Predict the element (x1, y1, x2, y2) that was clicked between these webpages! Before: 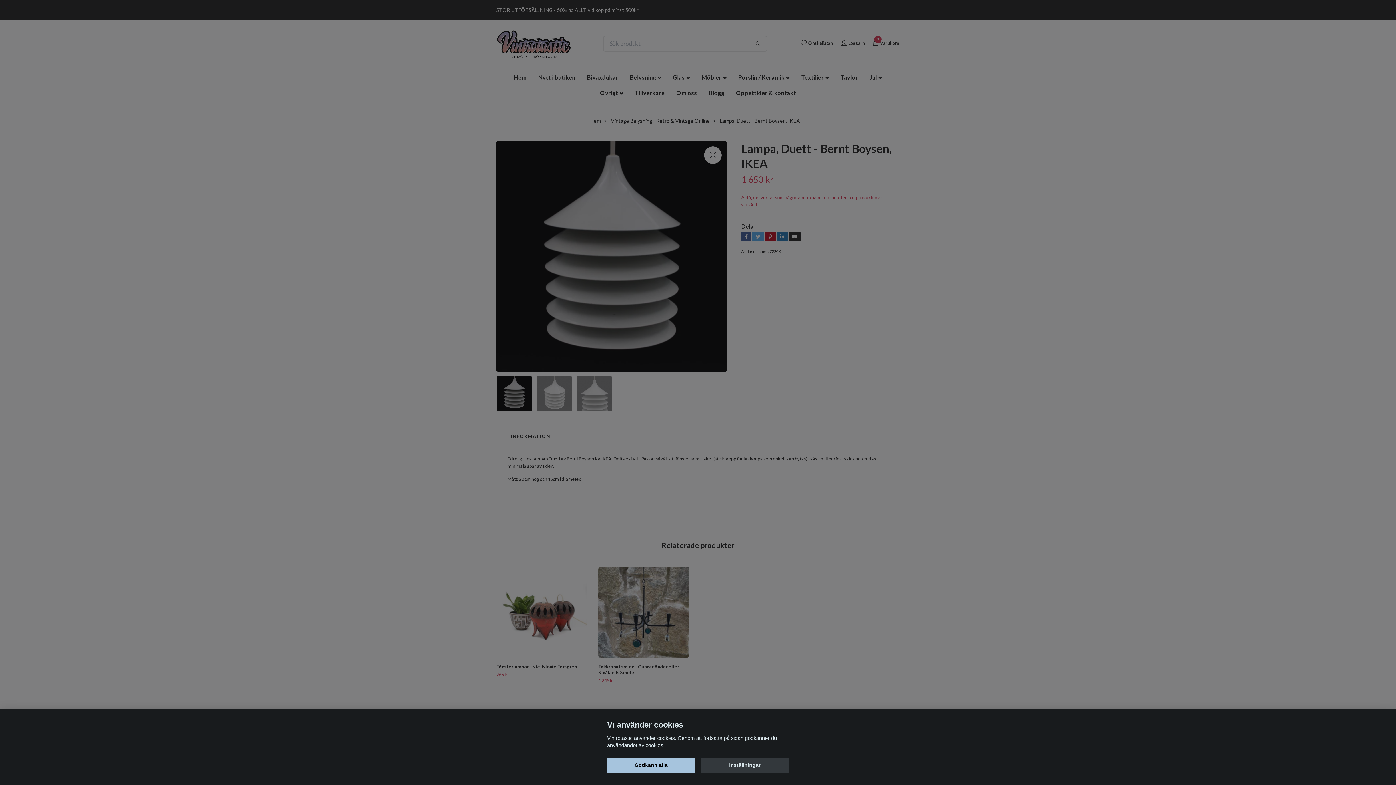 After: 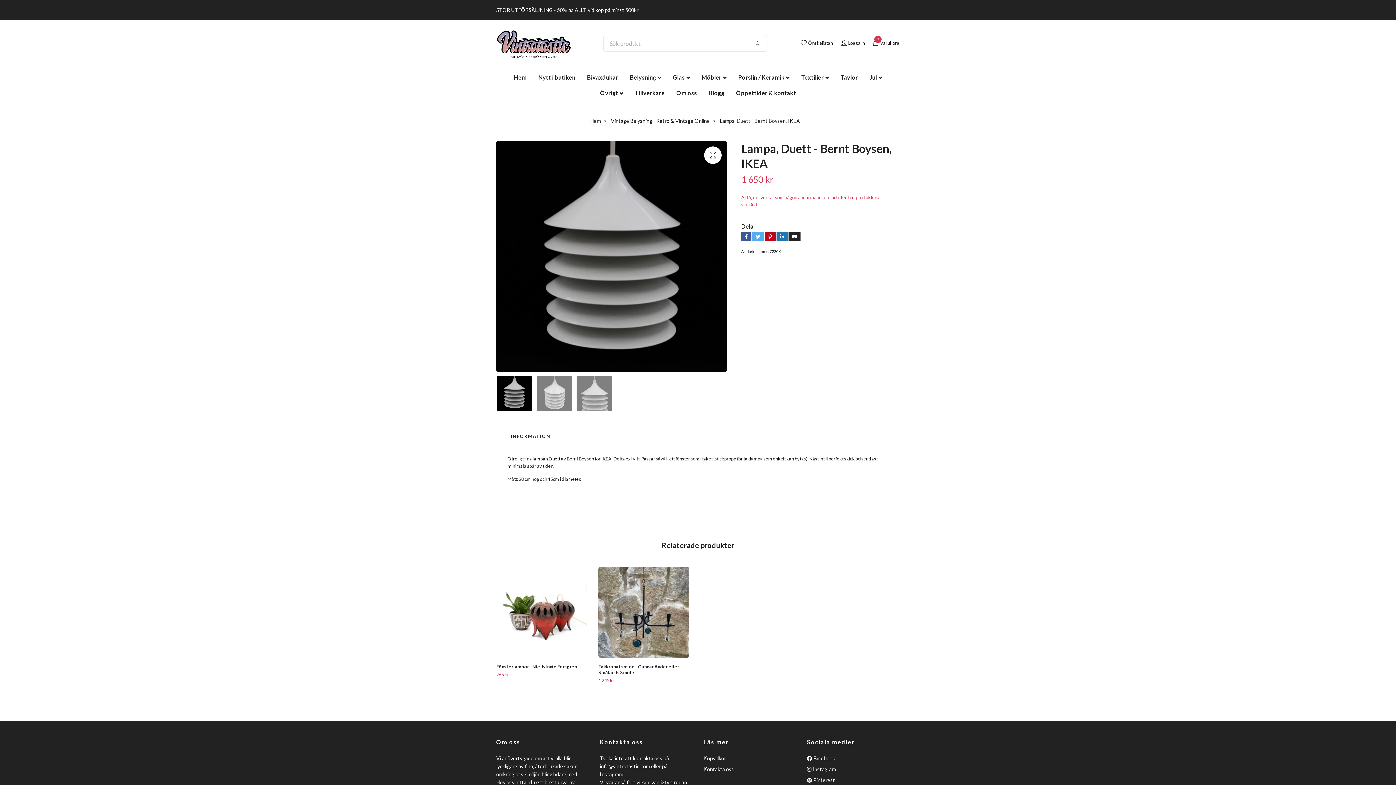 Action: bbox: (607, 758, 695, 773) label: Godkänn alla